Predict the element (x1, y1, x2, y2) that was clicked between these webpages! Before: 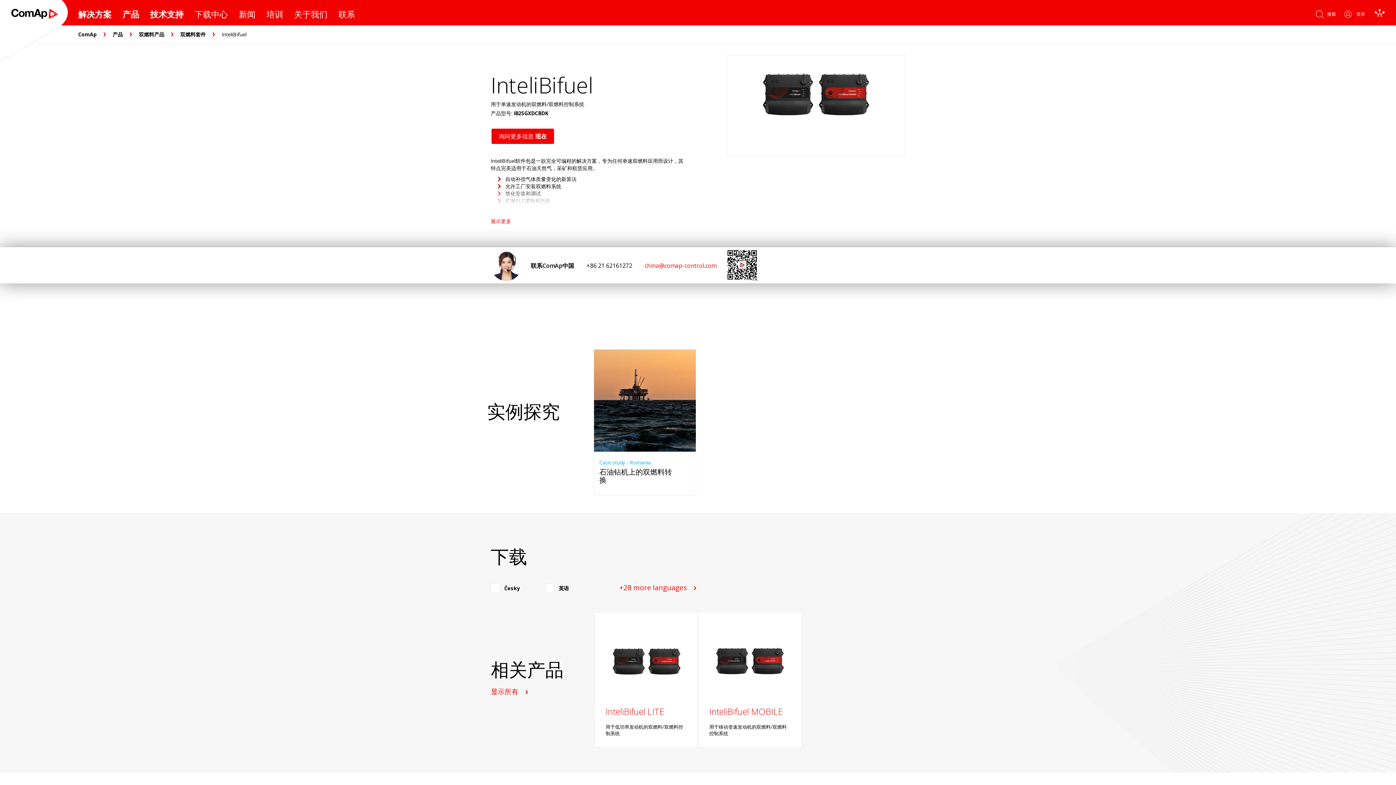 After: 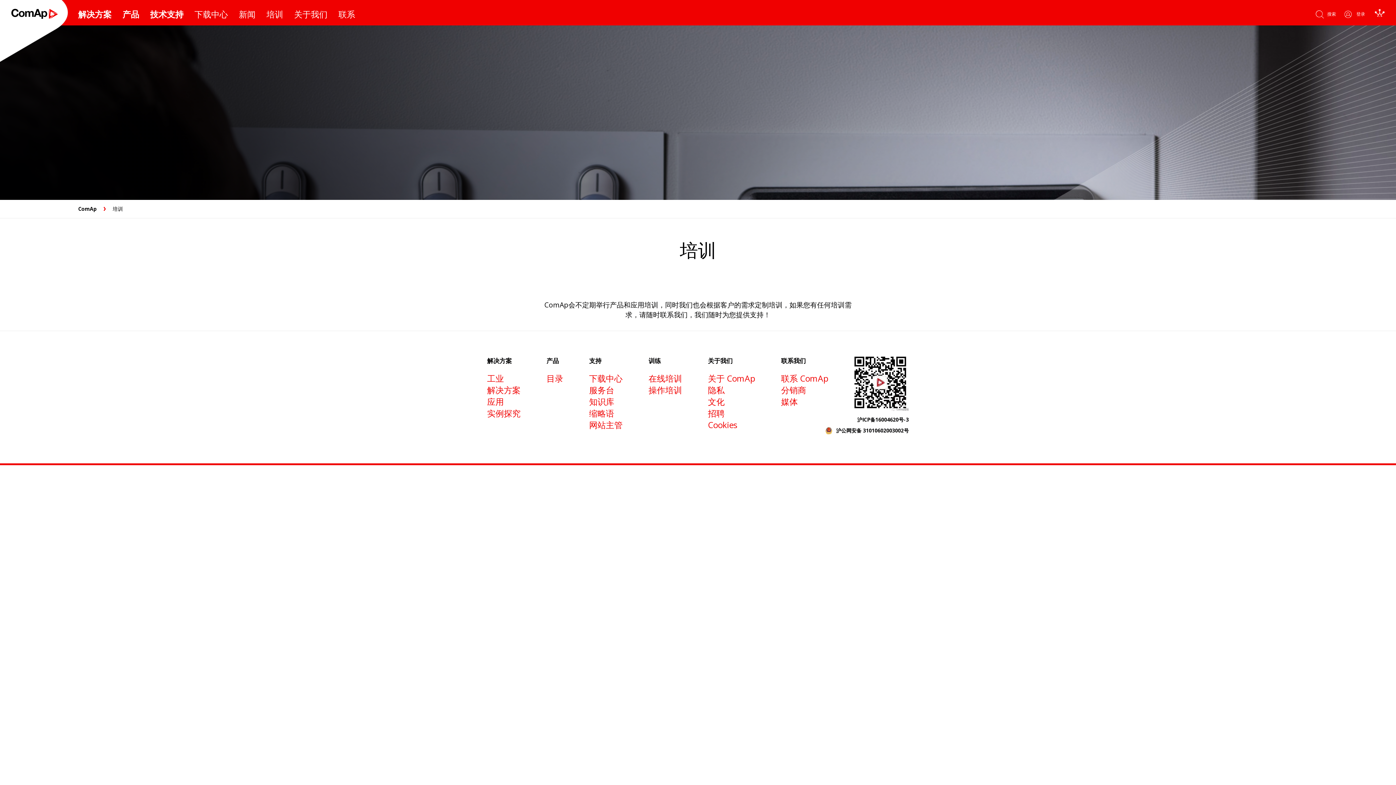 Action: bbox: (261, 6, 288, 21) label: 培训